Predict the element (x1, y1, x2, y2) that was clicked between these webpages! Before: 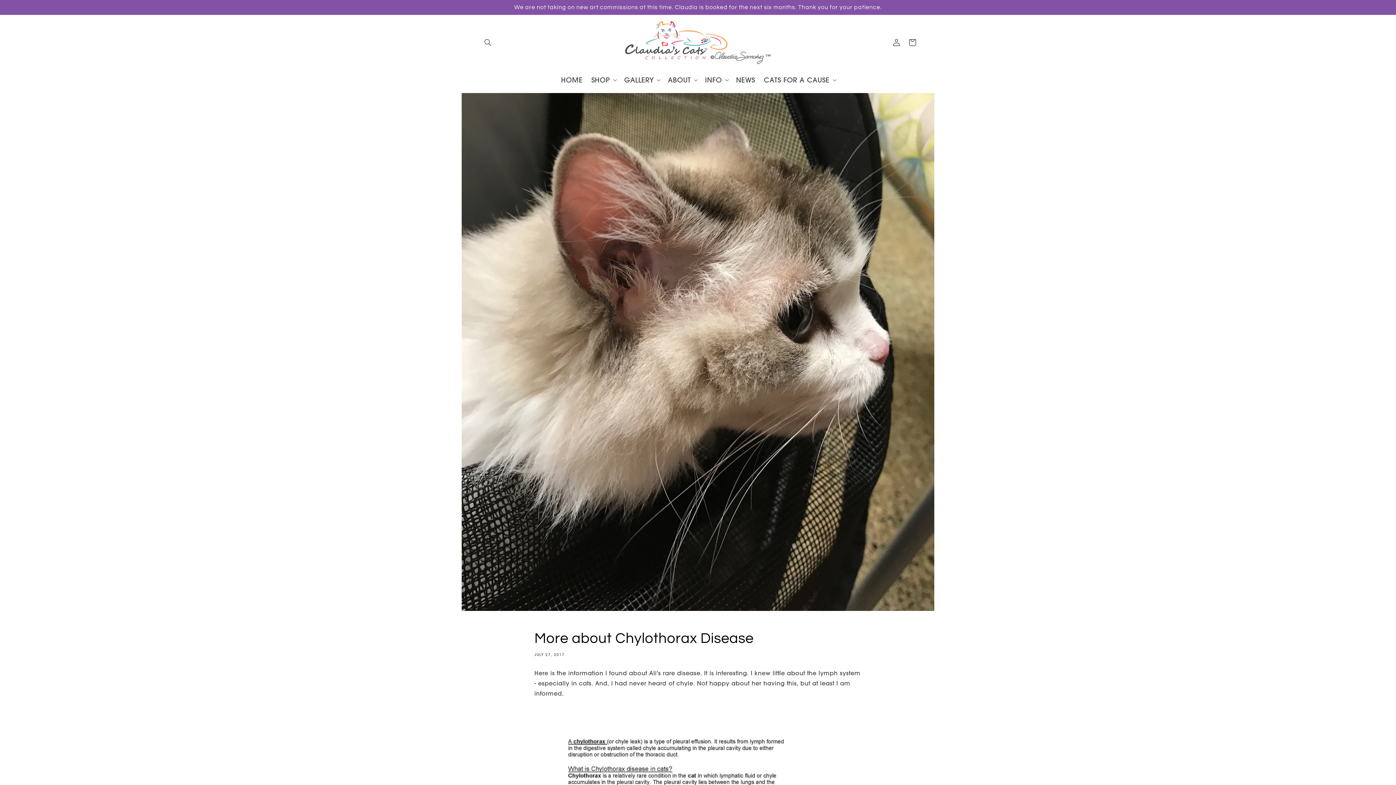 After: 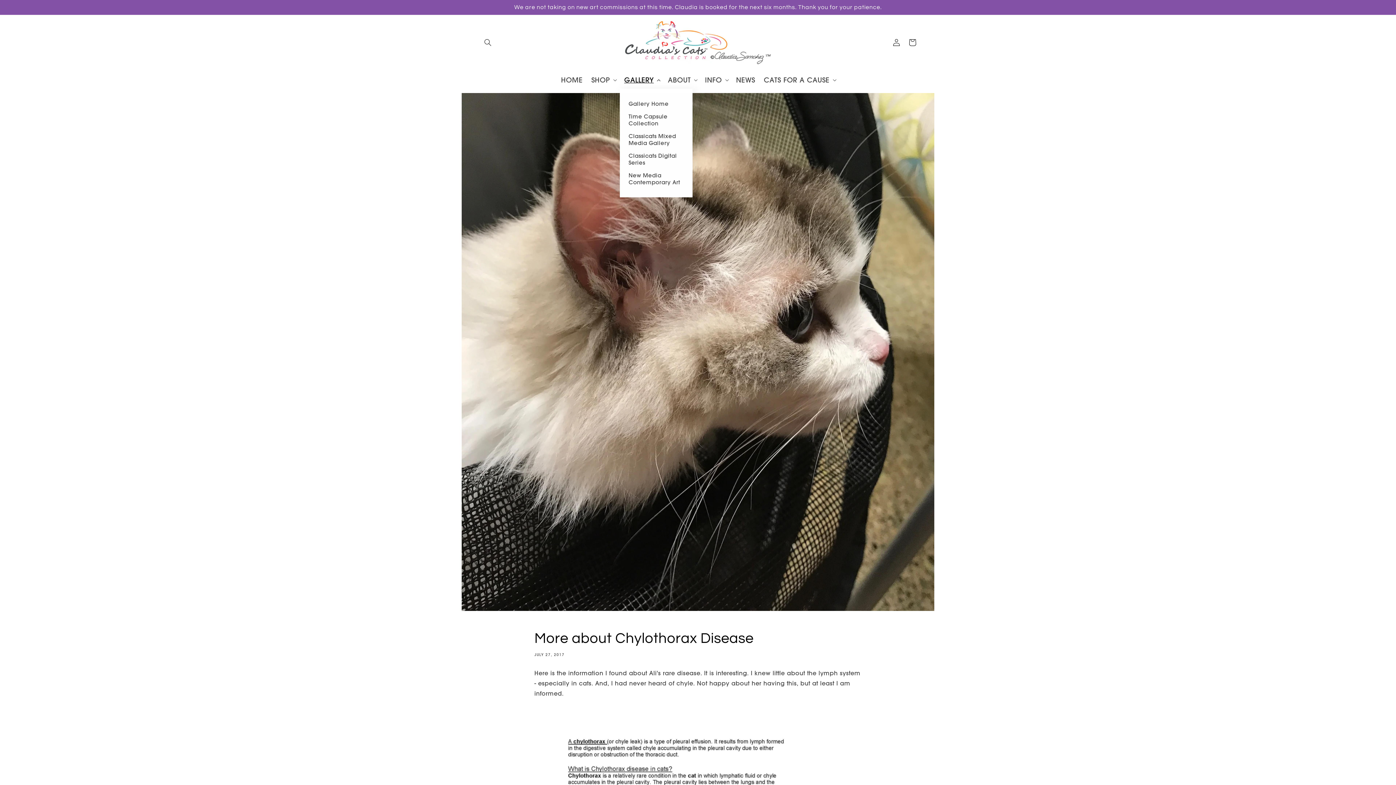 Action: bbox: (620, 71, 663, 88) label: GALLERY